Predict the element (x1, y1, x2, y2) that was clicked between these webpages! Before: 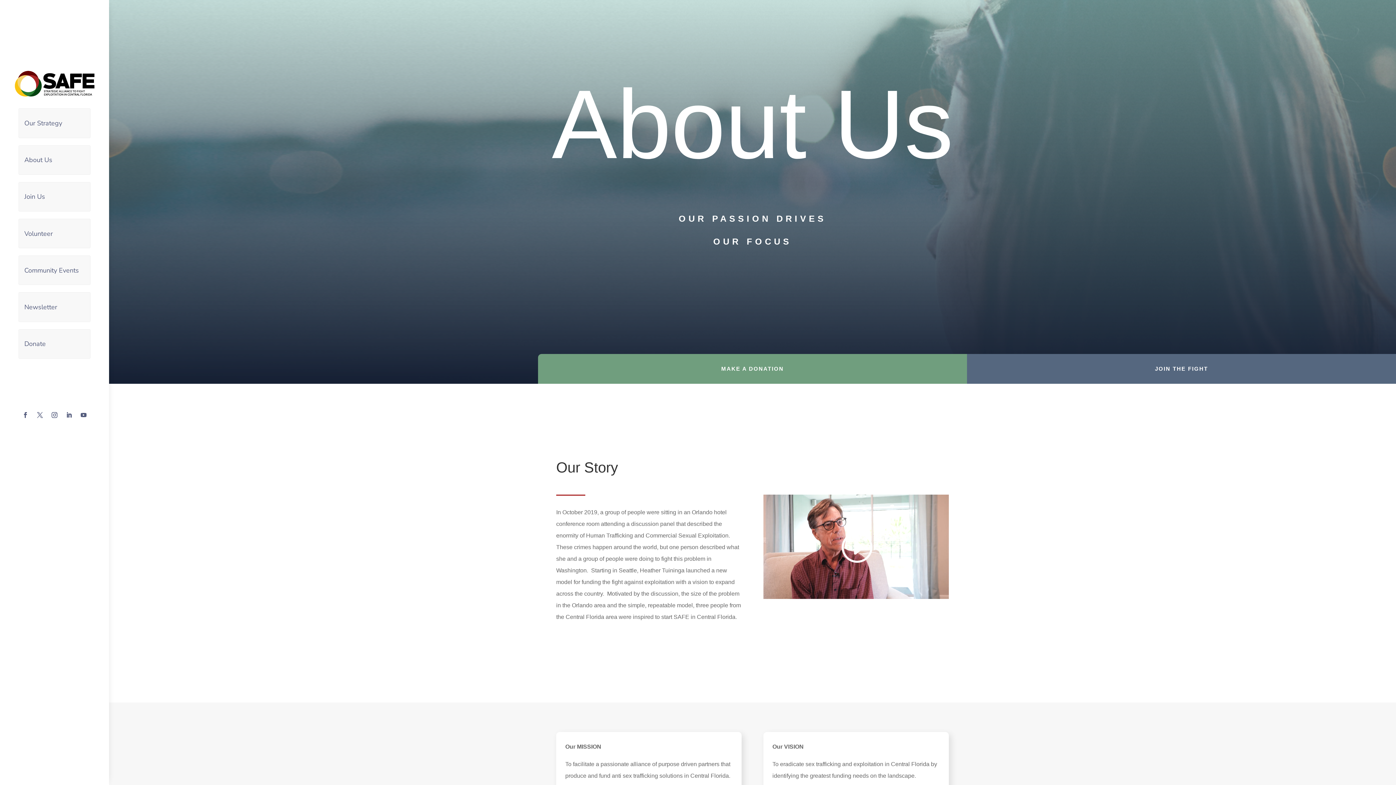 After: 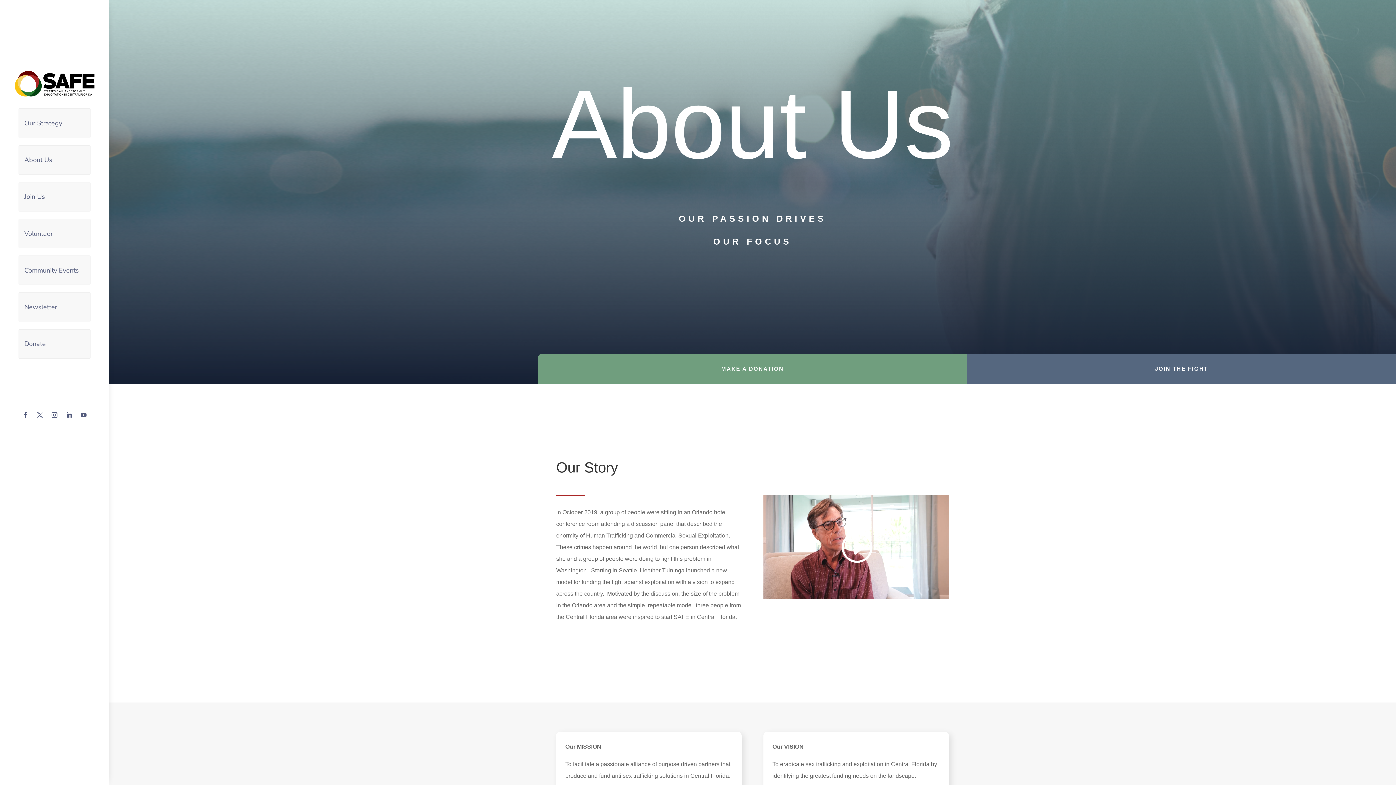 Action: bbox: (77, 409, 89, 421)